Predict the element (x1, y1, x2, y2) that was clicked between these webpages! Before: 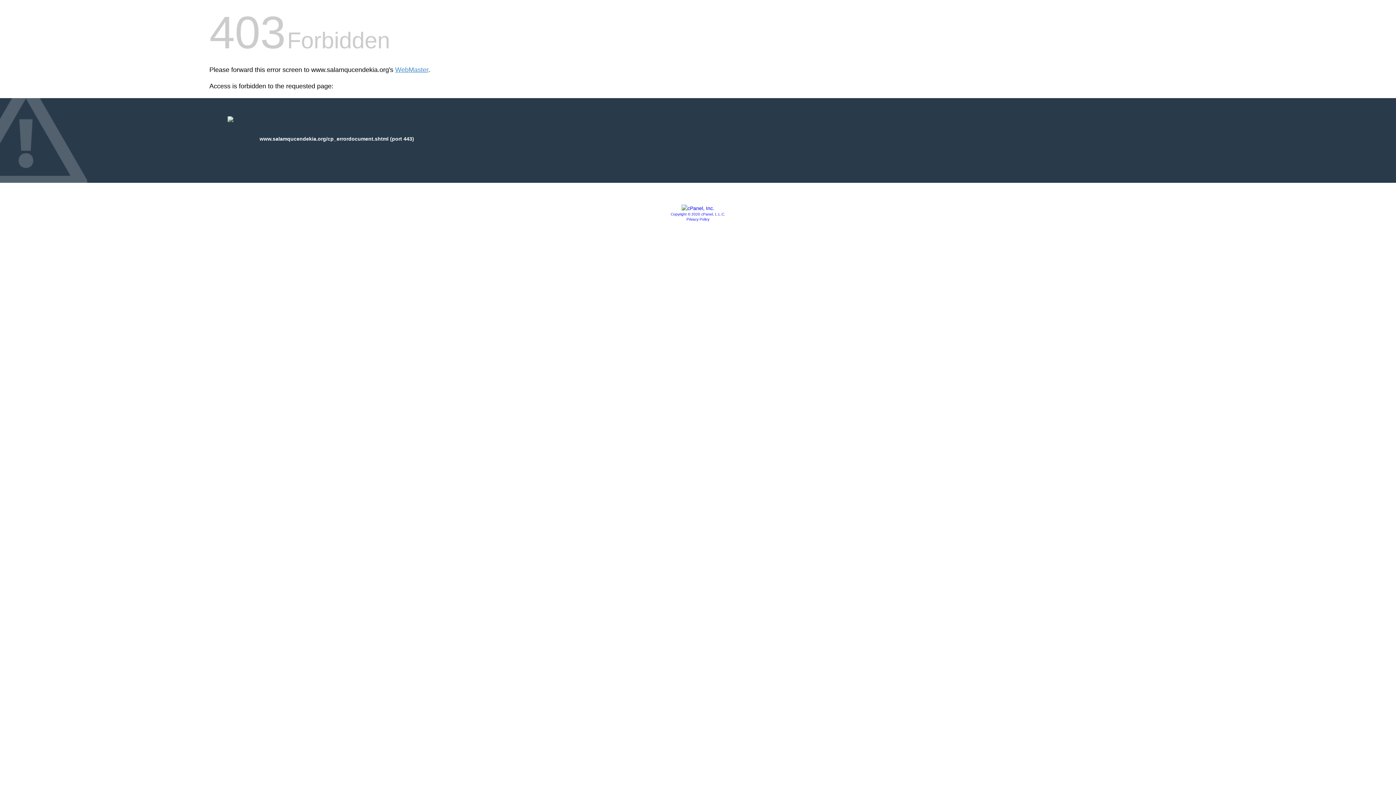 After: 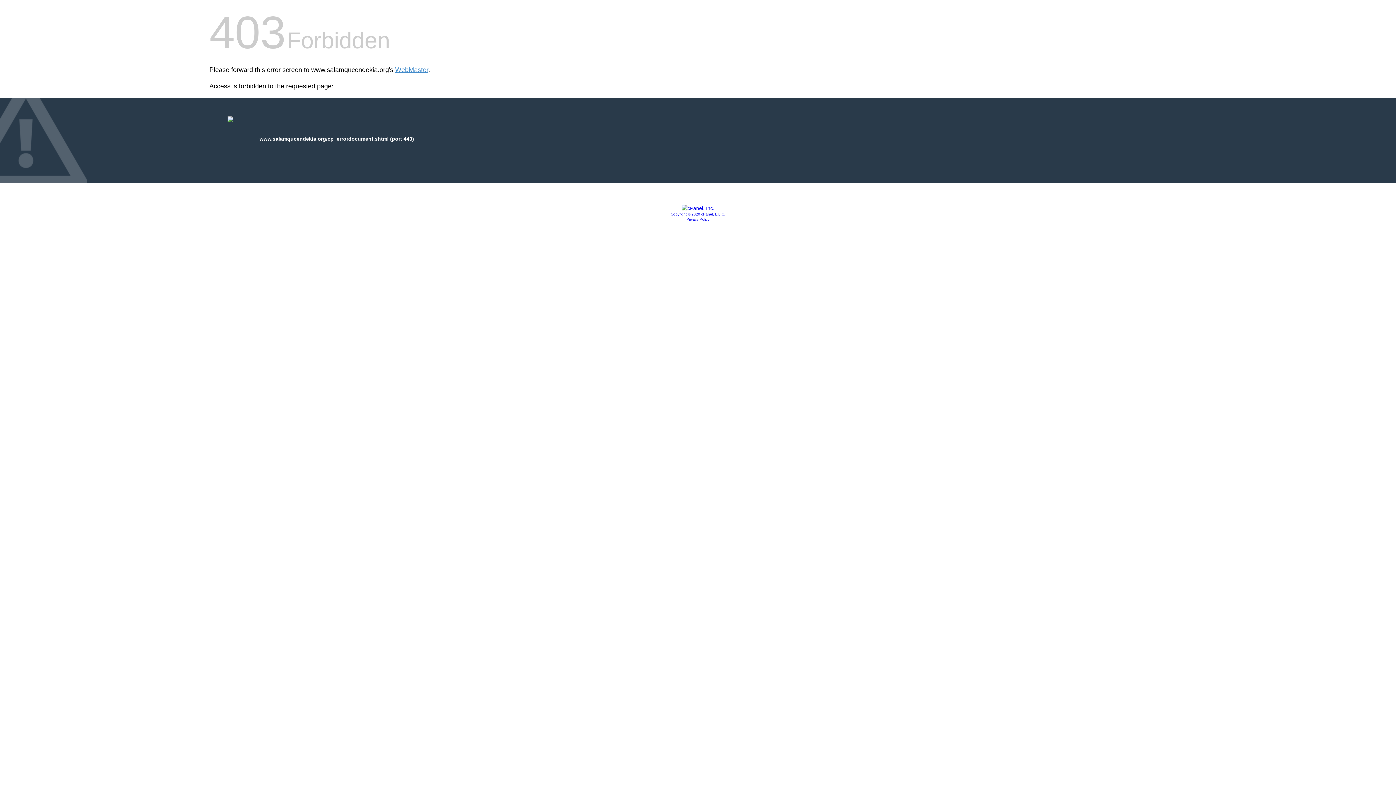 Action: bbox: (681, 205, 714, 211)